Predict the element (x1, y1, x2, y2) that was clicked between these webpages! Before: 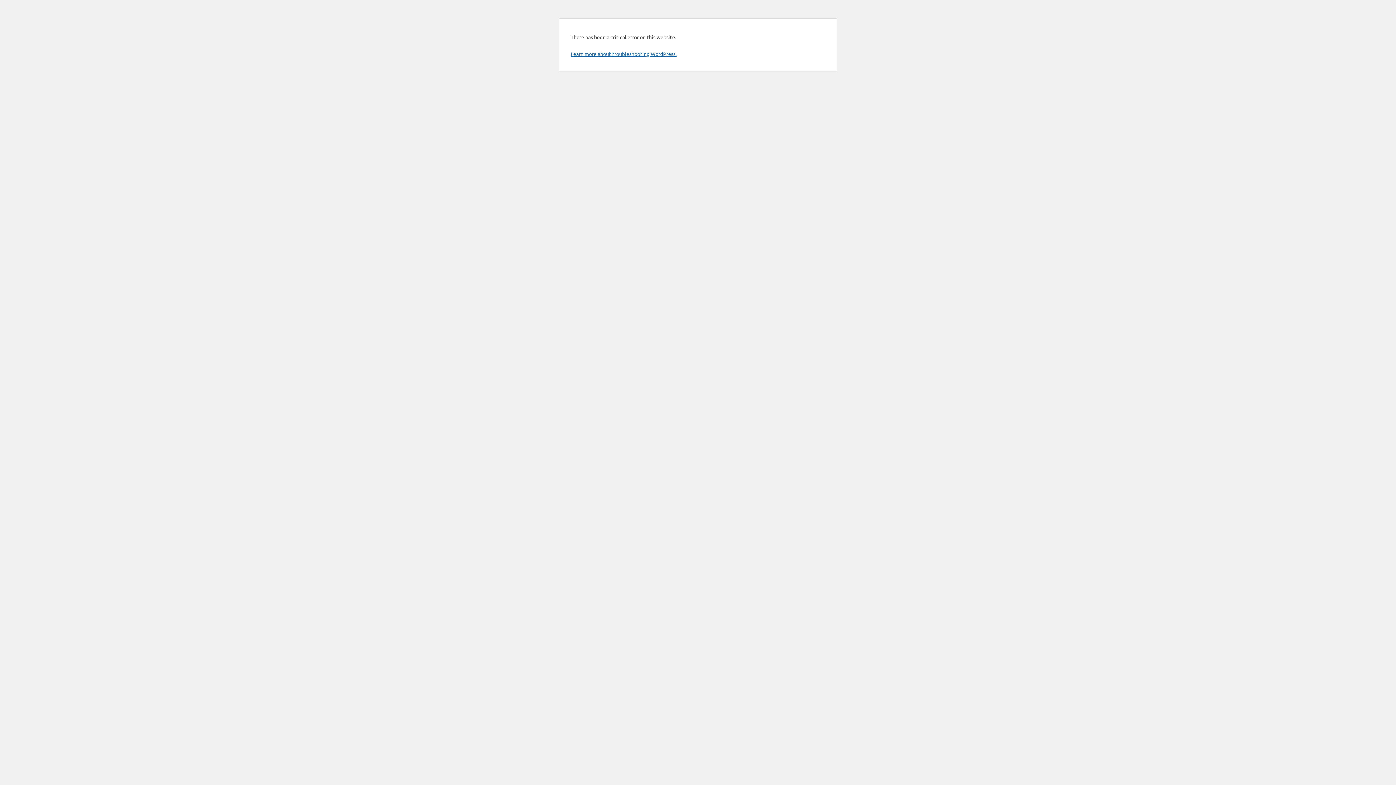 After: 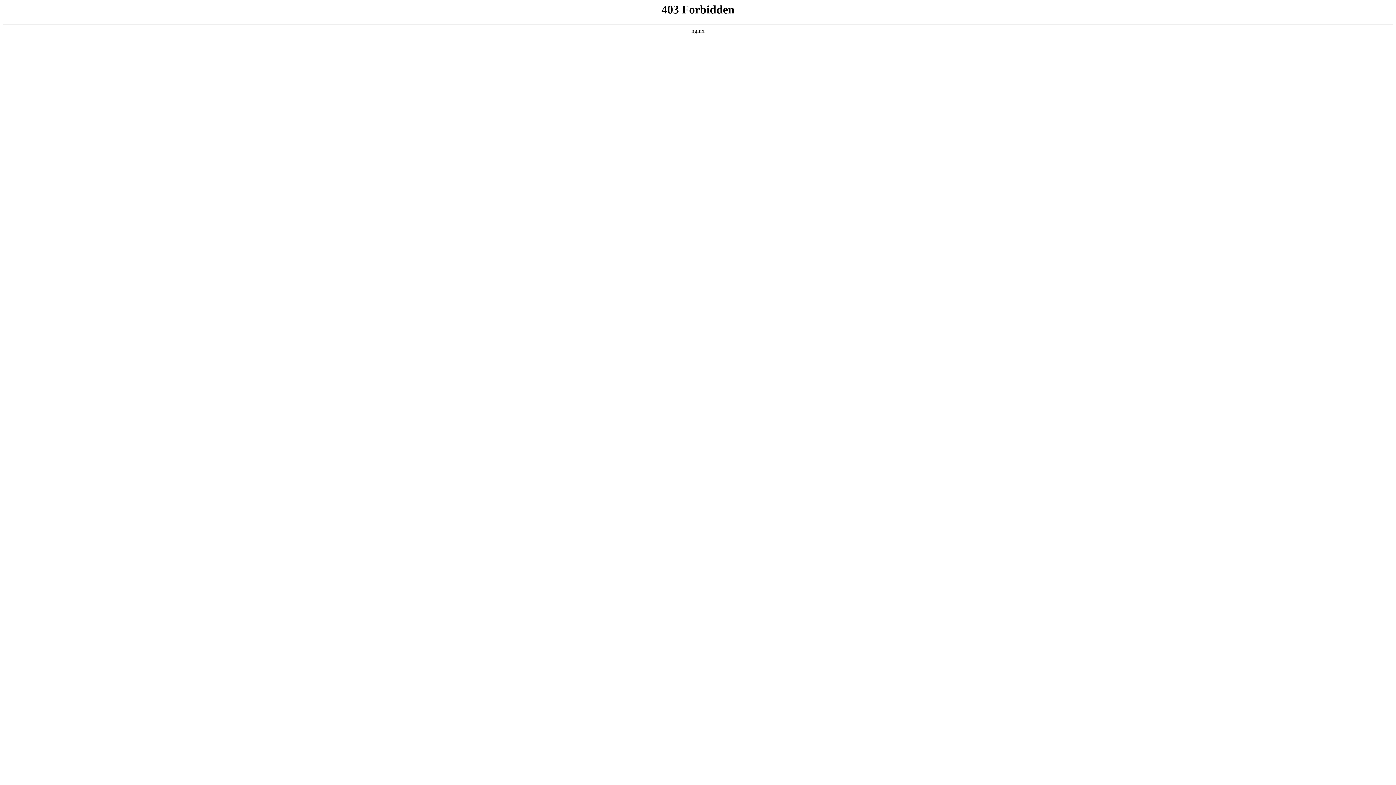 Action: bbox: (570, 50, 676, 57) label: Learn more about troubleshooting WordPress.